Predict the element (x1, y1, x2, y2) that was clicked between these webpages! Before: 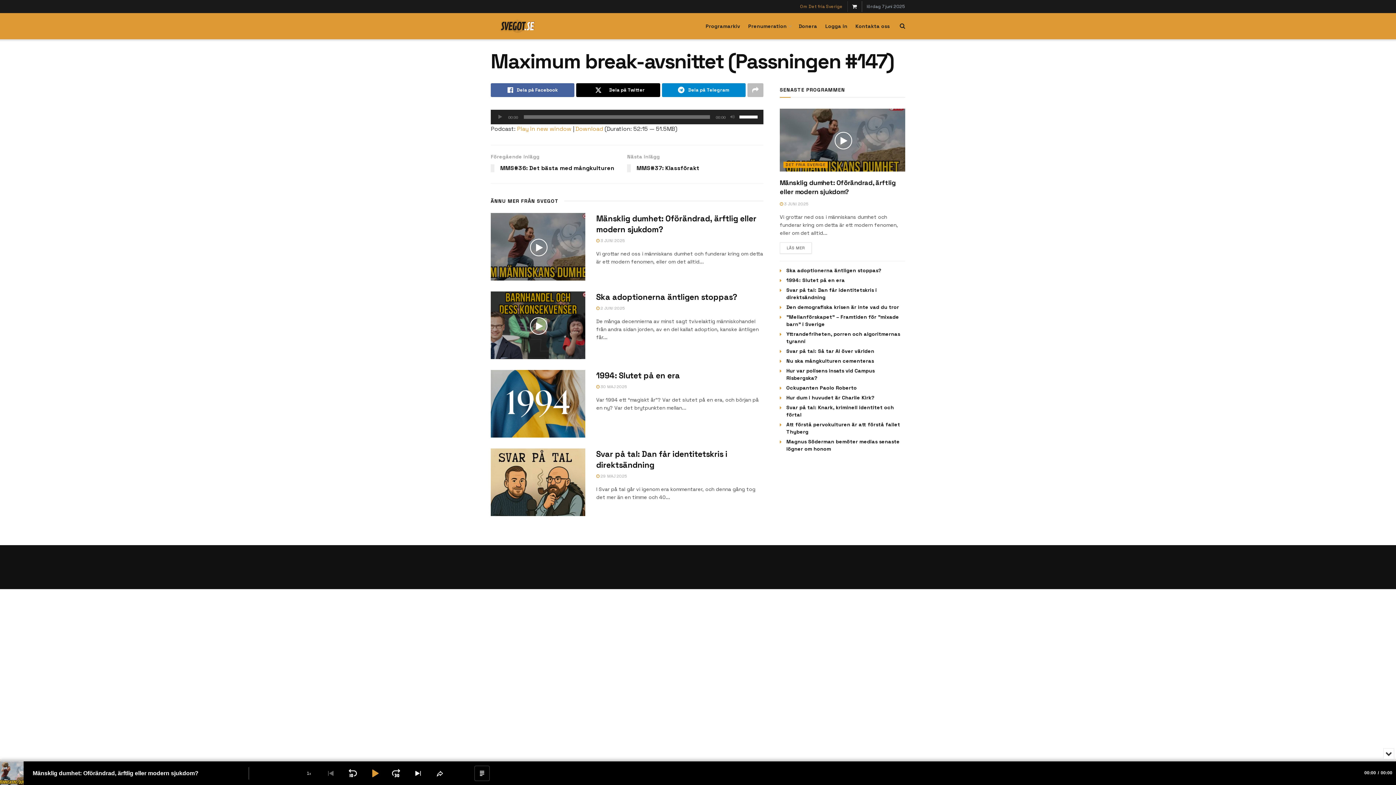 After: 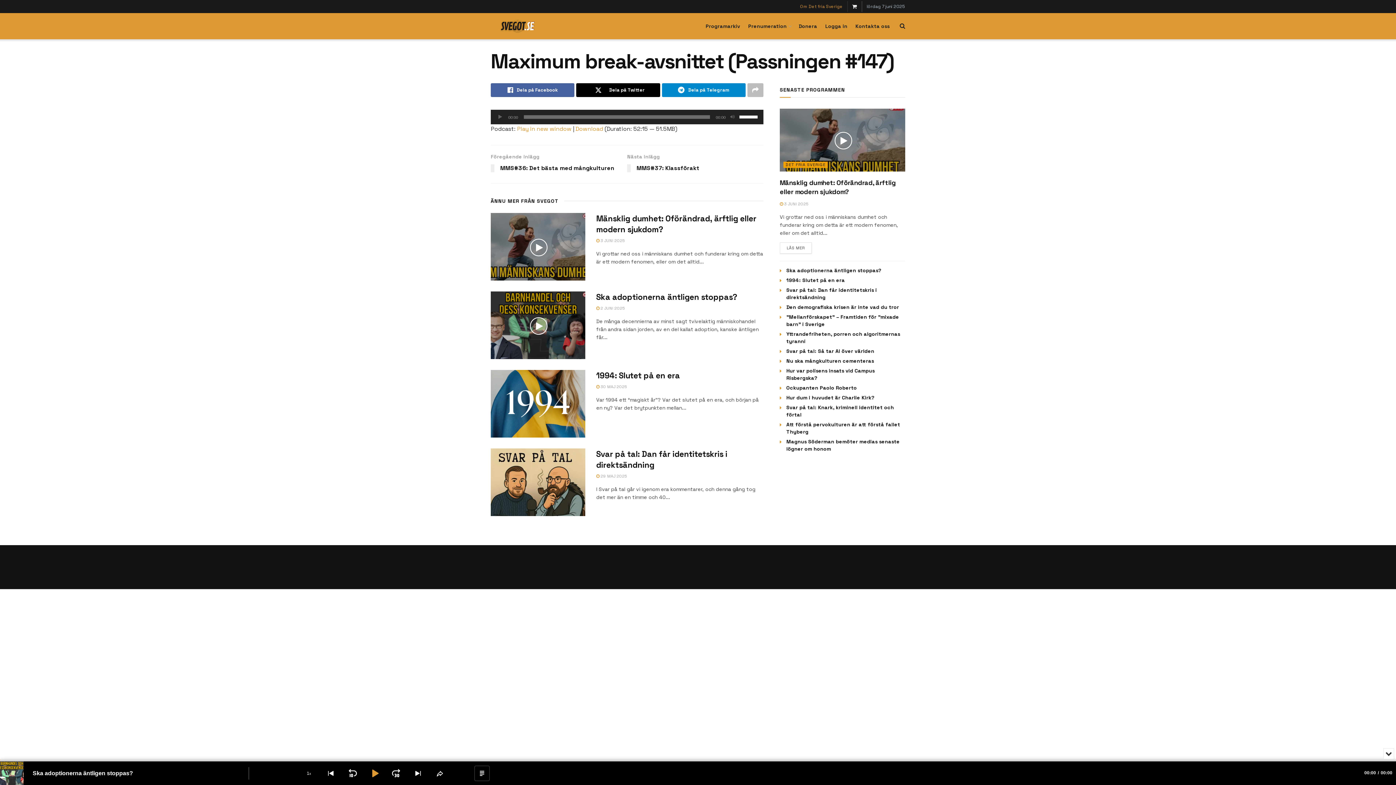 Action: label: Skip to next episode bbox: (410, 766, 425, 780)